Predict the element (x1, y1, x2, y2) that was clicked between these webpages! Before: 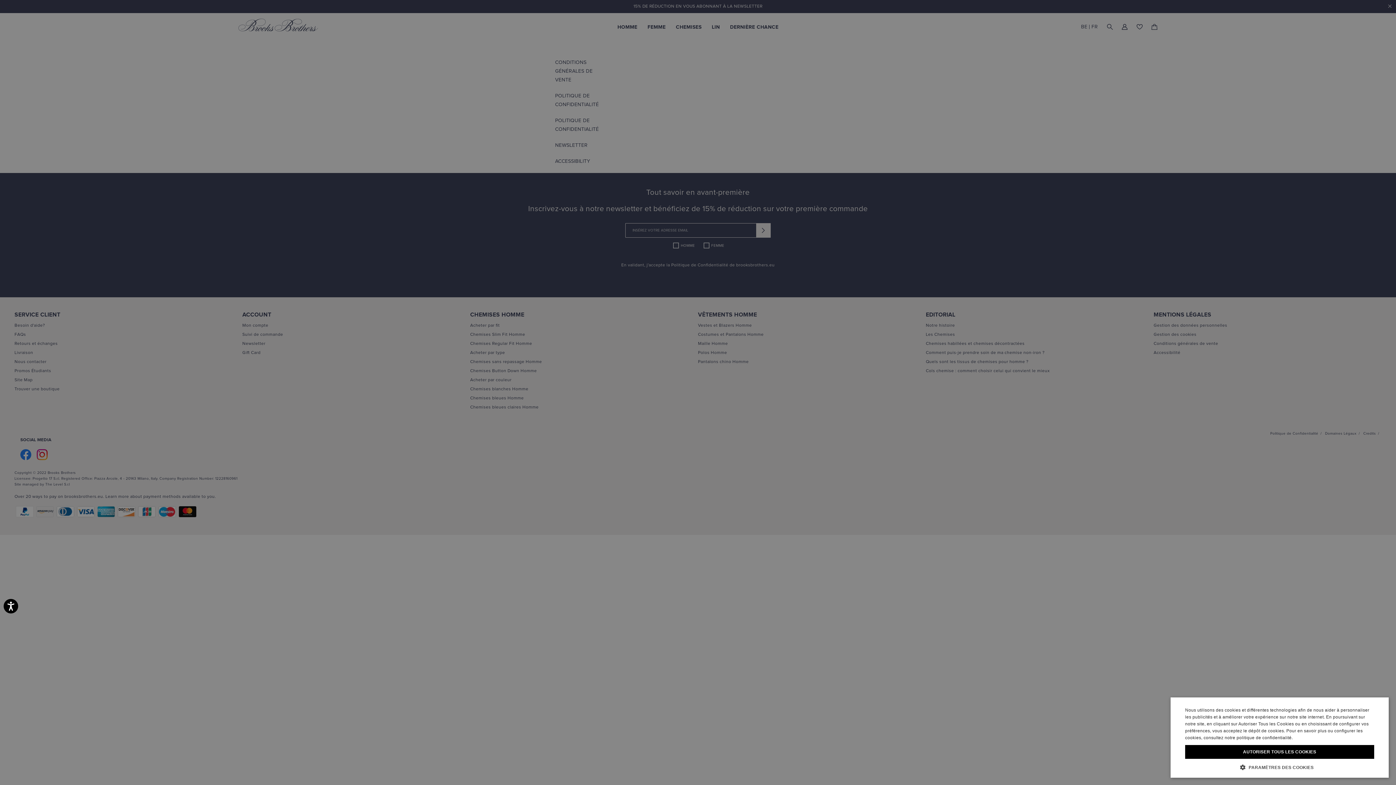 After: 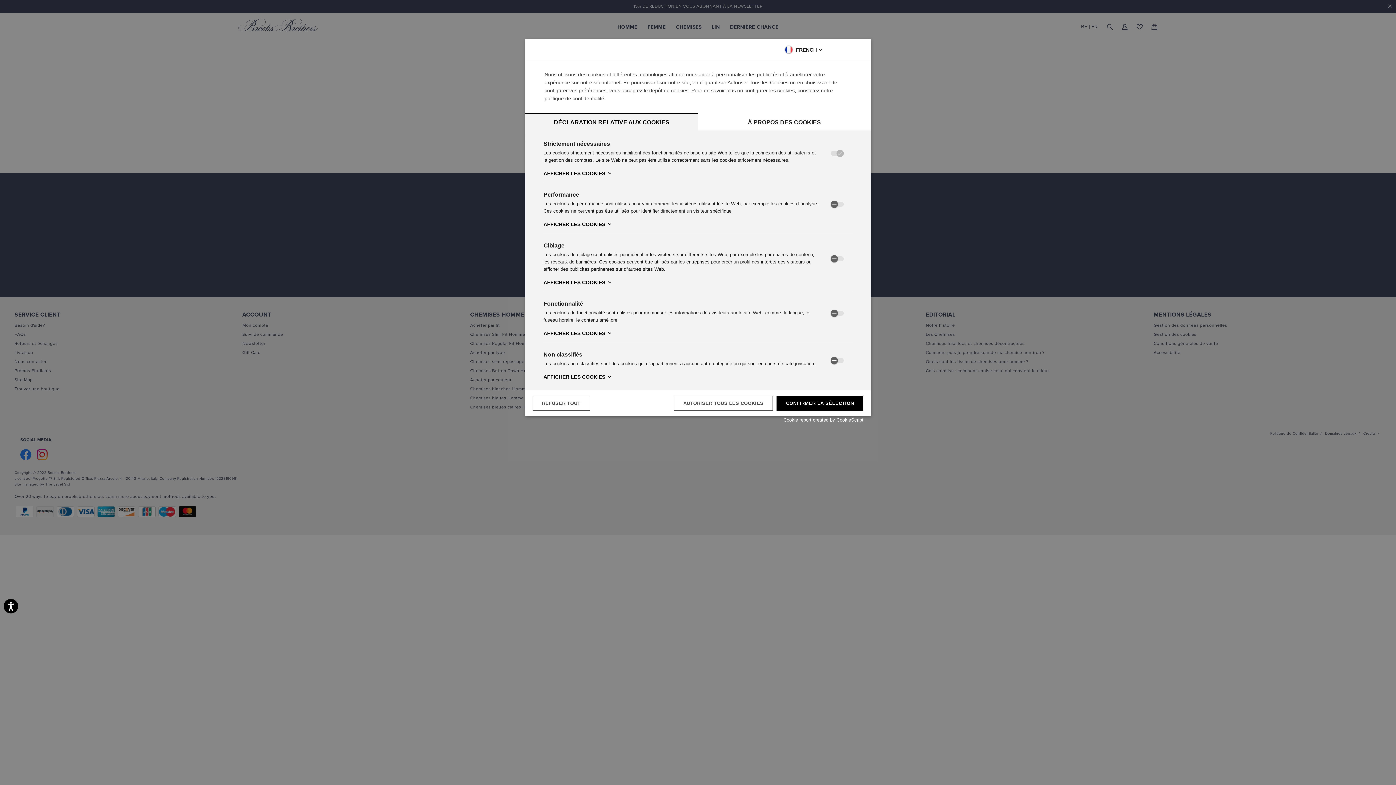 Action: label:  PARAMÈTRES DES COOKIES bbox: (1185, 764, 1374, 770)